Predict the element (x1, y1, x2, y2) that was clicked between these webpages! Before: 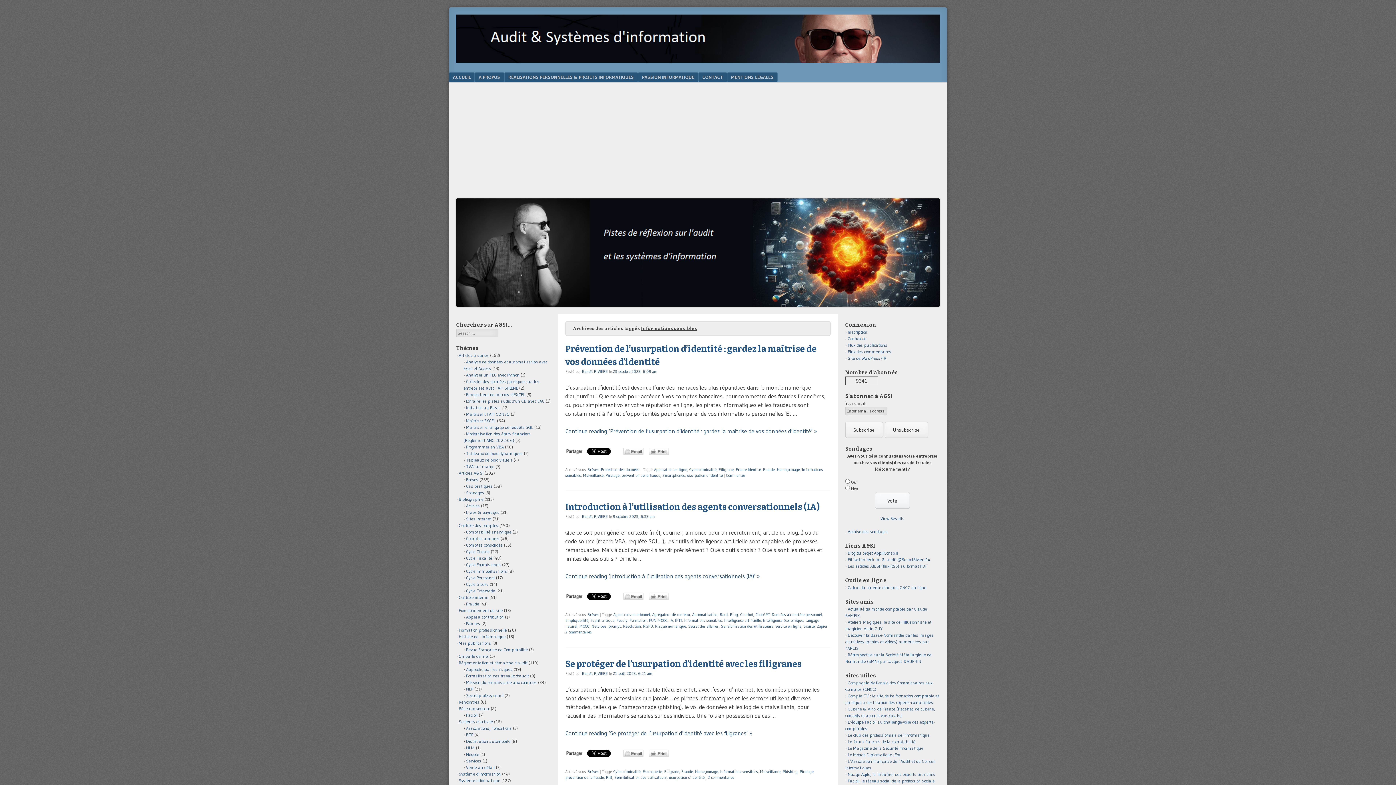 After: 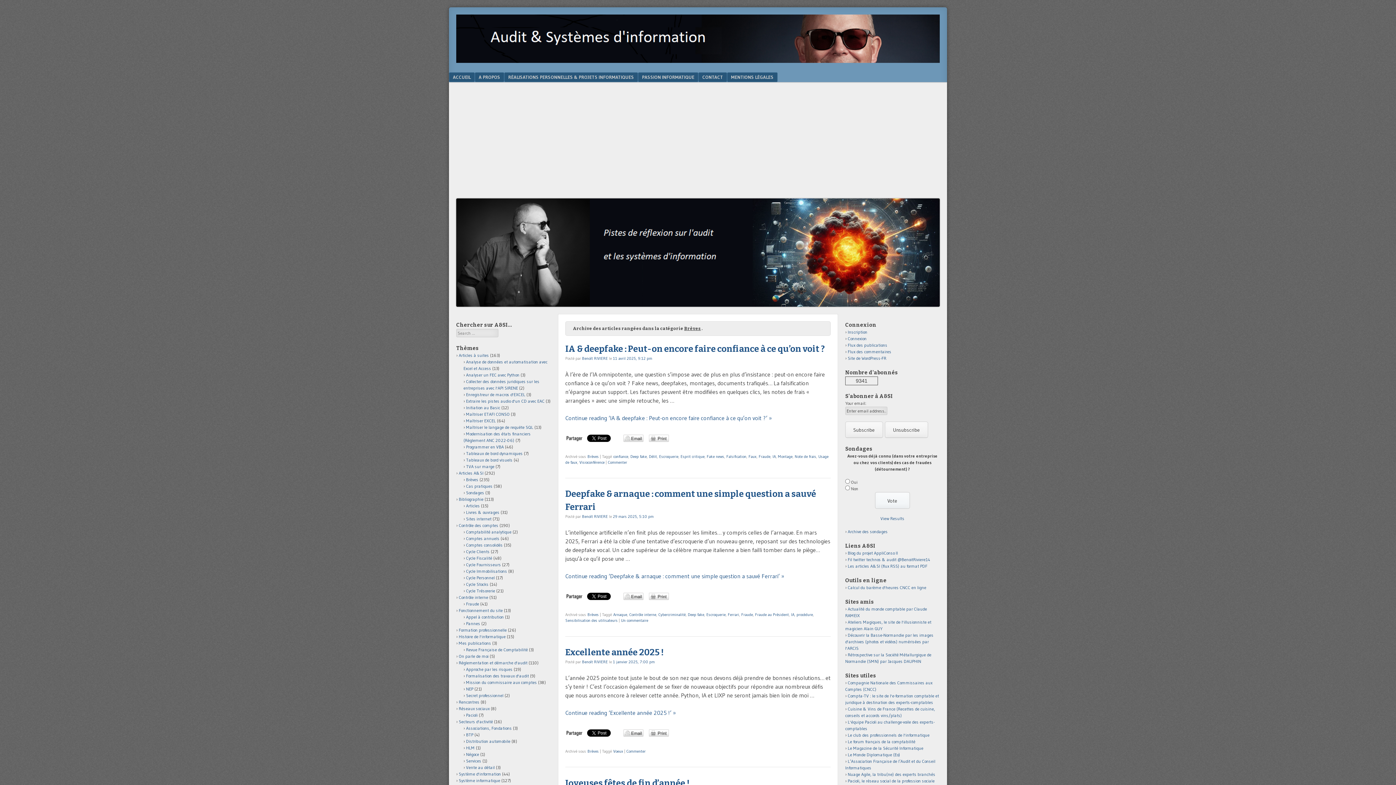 Action: bbox: (587, 612, 598, 617) label: Brèves